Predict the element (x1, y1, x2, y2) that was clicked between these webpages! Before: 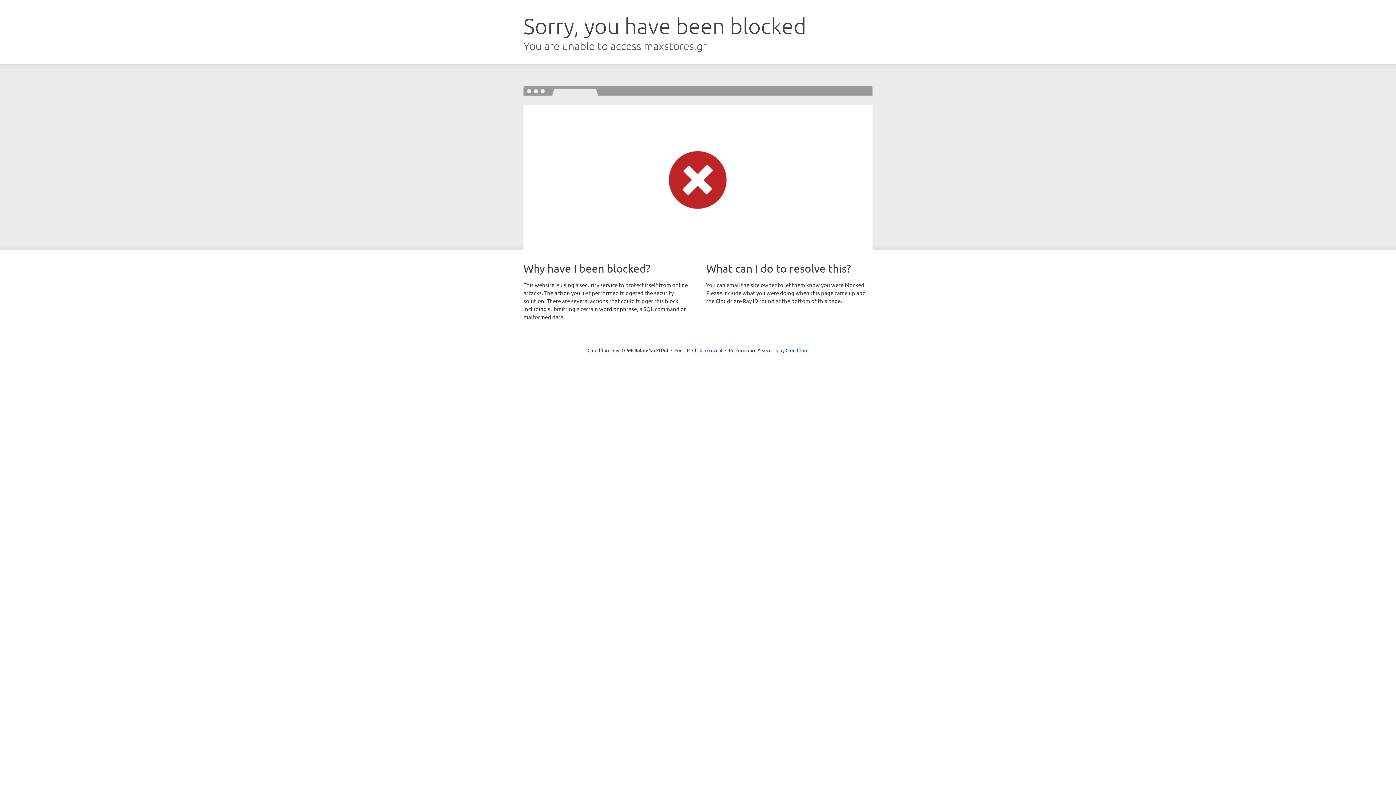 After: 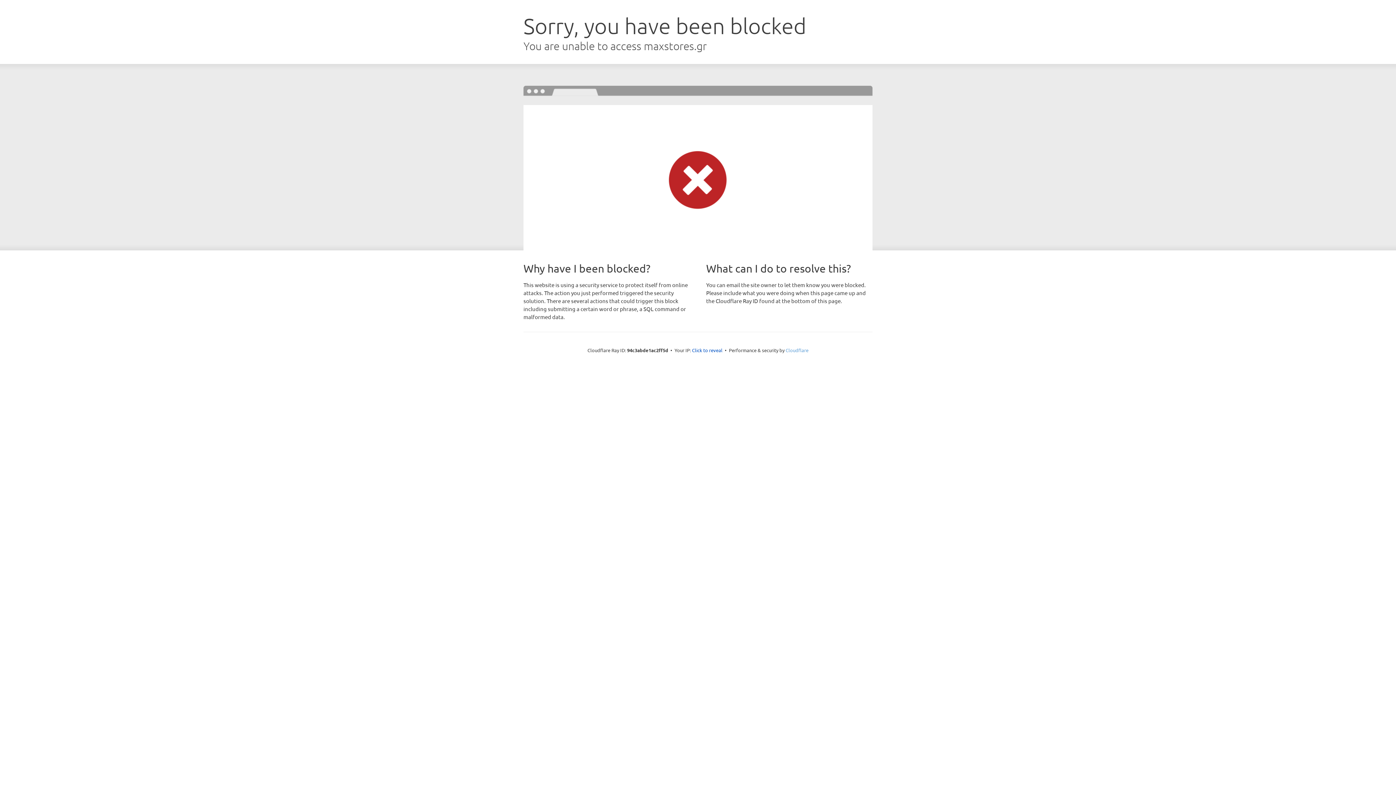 Action: bbox: (785, 347, 808, 353) label: Cloudflare